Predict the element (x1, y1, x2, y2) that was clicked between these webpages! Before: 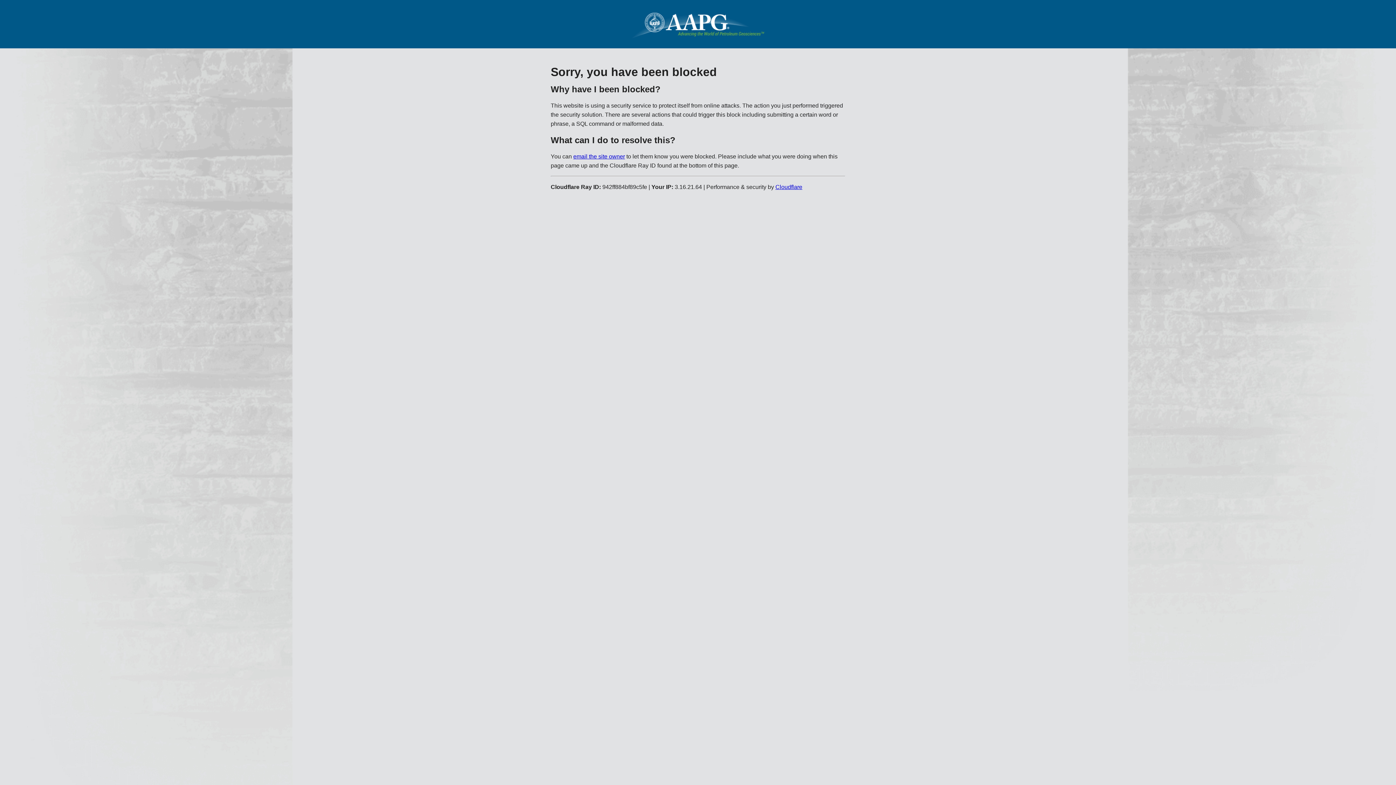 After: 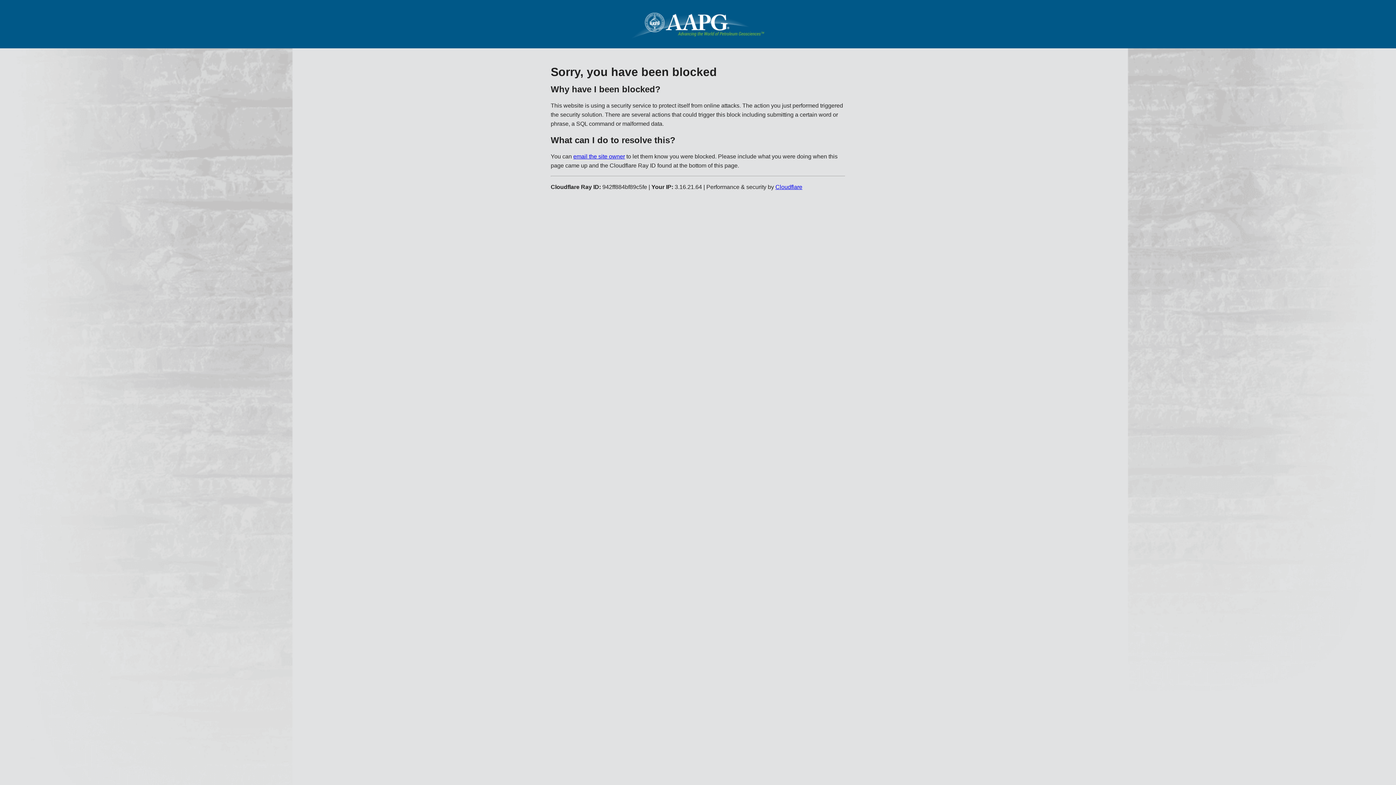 Action: label: Cloudflare bbox: (775, 183, 802, 190)